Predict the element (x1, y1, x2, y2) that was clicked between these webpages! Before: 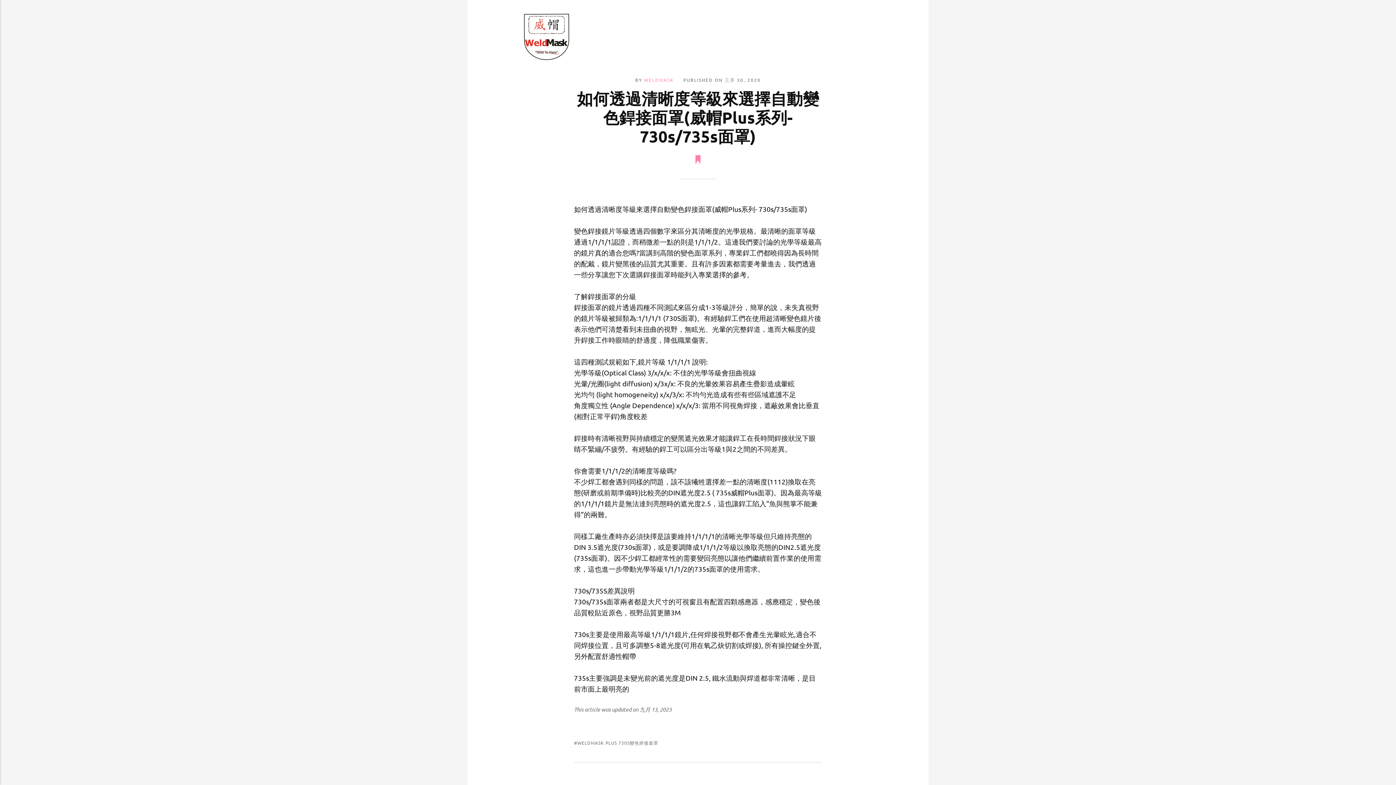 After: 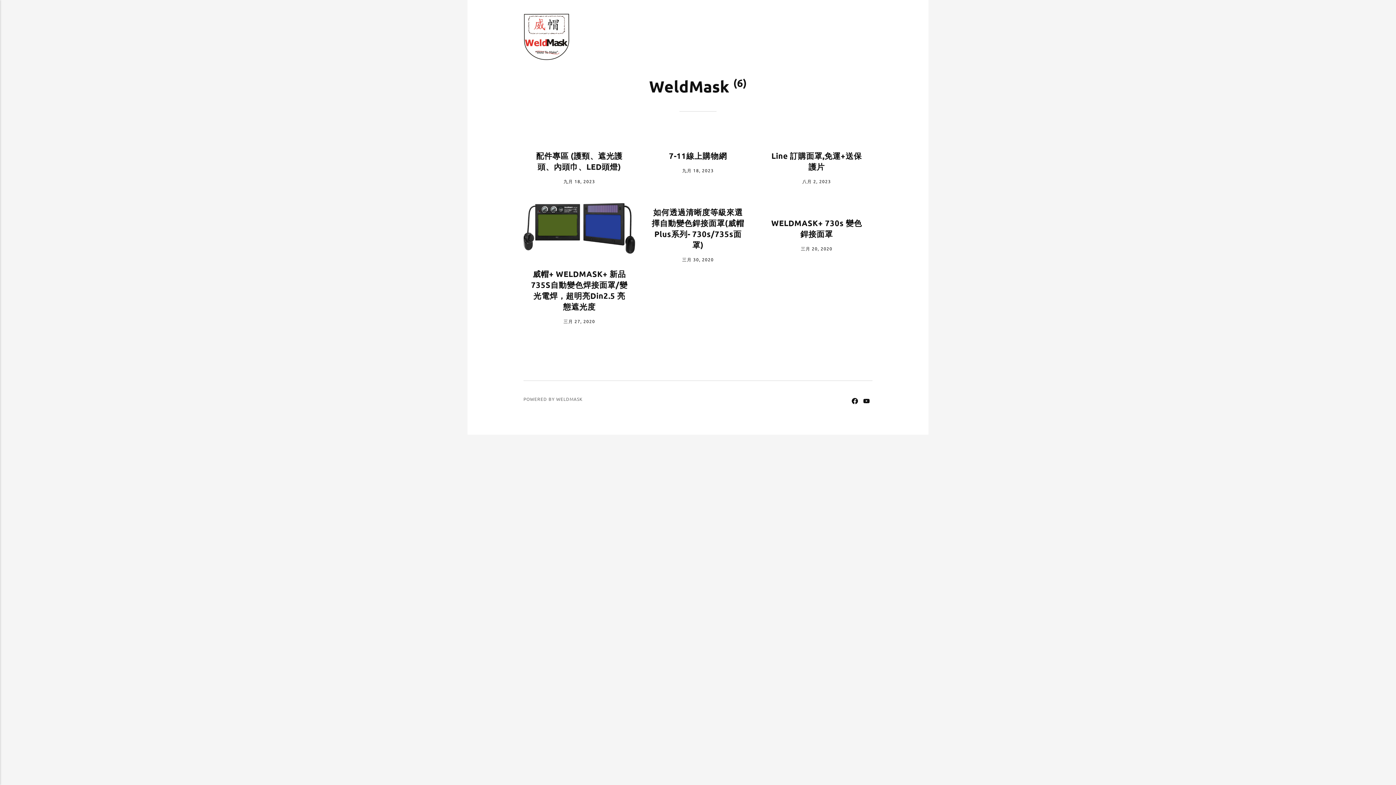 Action: label: WELDMASK bbox: (644, 77, 674, 82)